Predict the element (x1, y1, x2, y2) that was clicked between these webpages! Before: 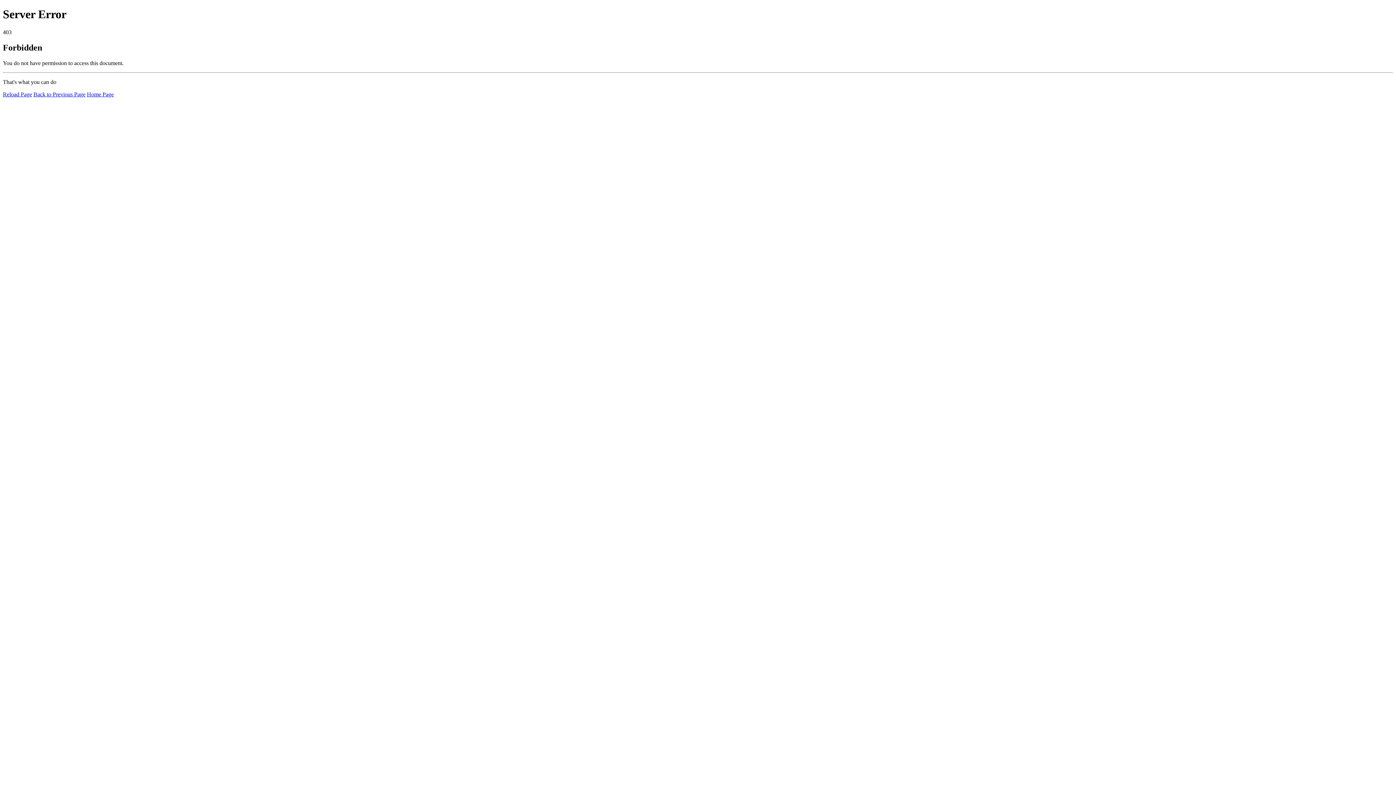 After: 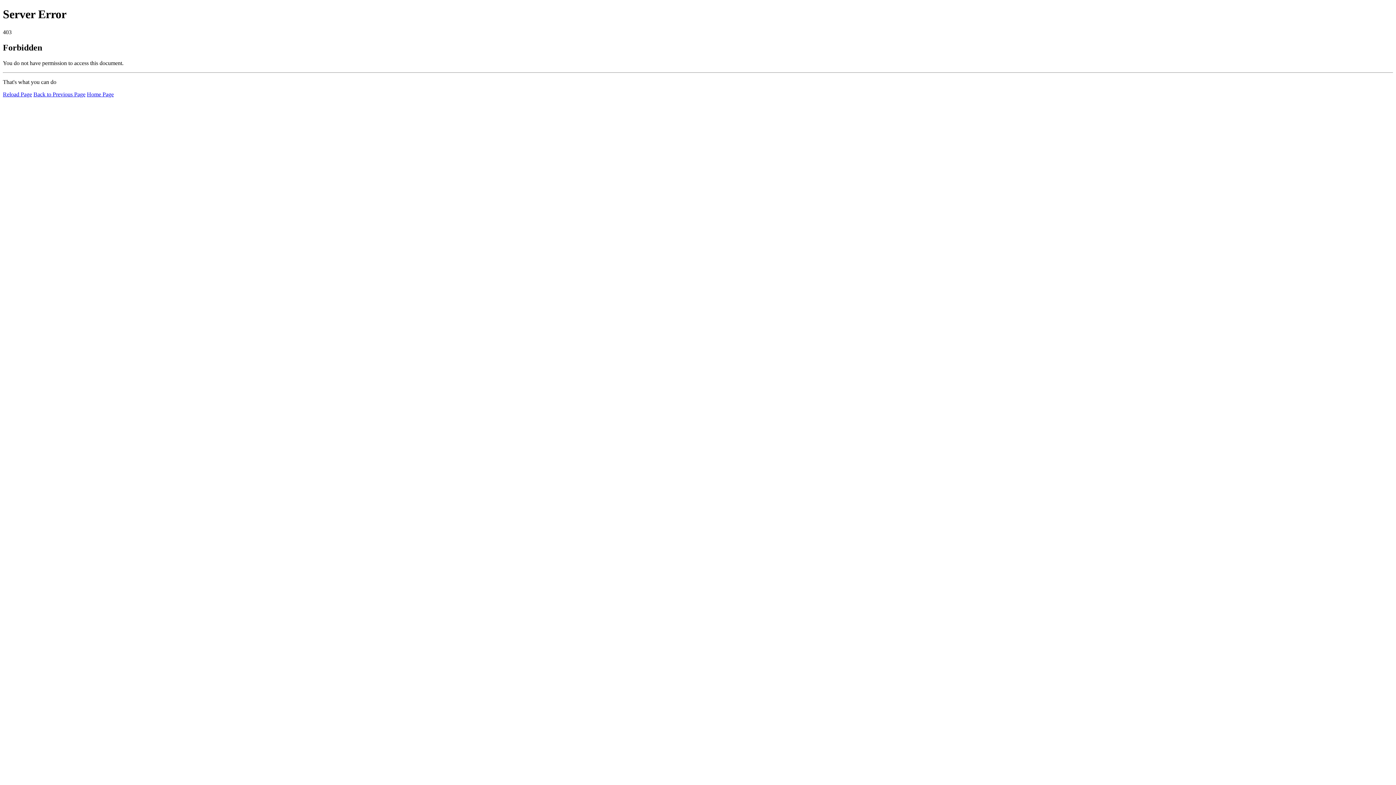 Action: bbox: (86, 91, 113, 97) label: Home Page